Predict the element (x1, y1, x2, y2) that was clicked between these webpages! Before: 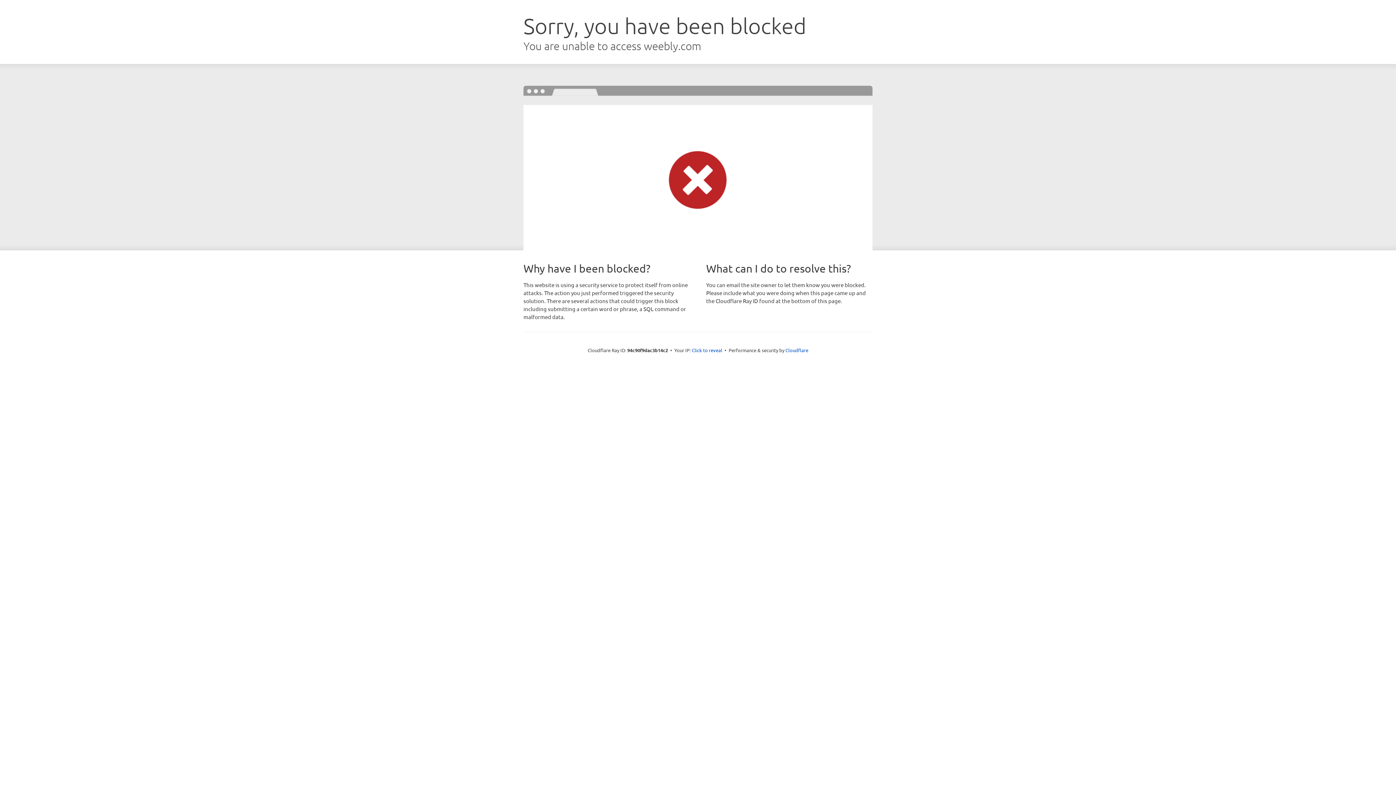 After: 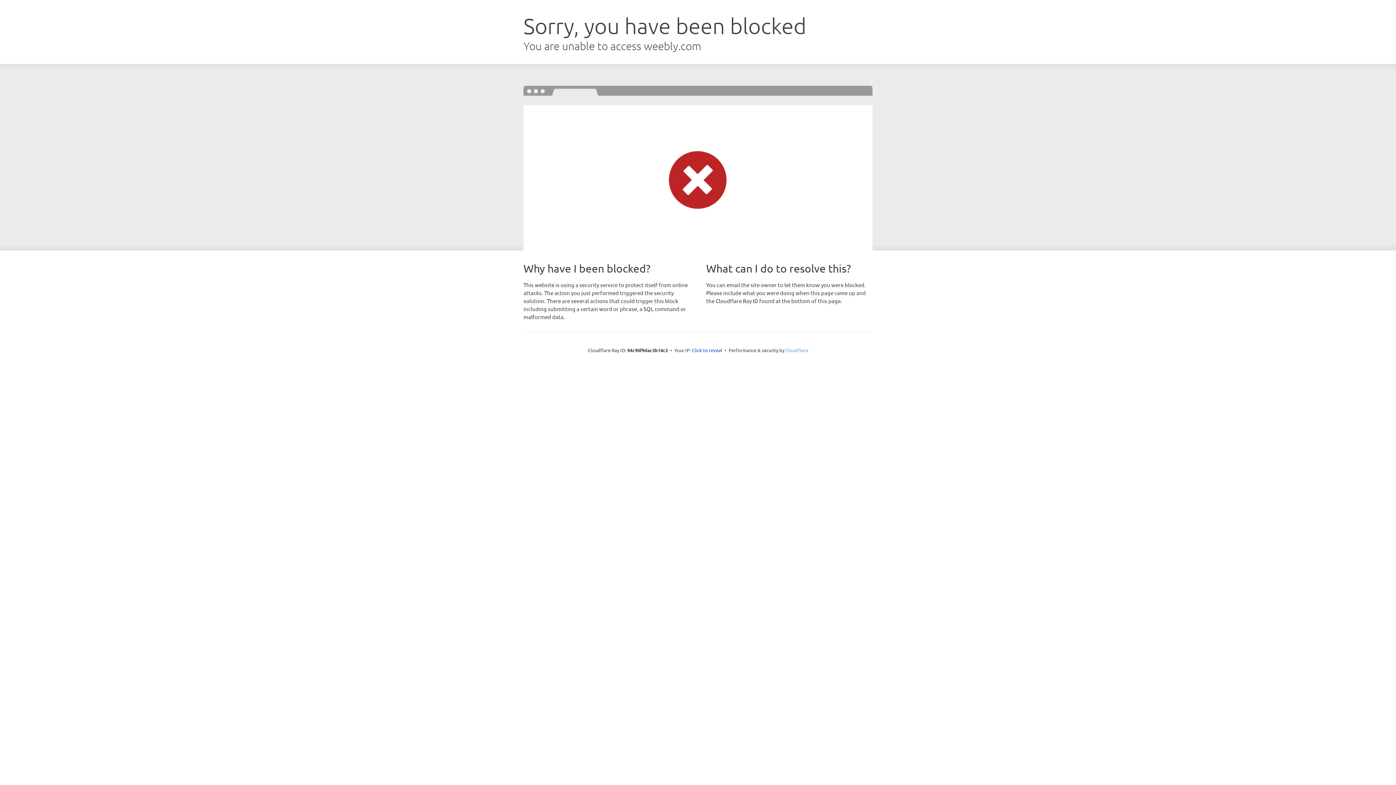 Action: label: Cloudflare bbox: (785, 347, 808, 353)